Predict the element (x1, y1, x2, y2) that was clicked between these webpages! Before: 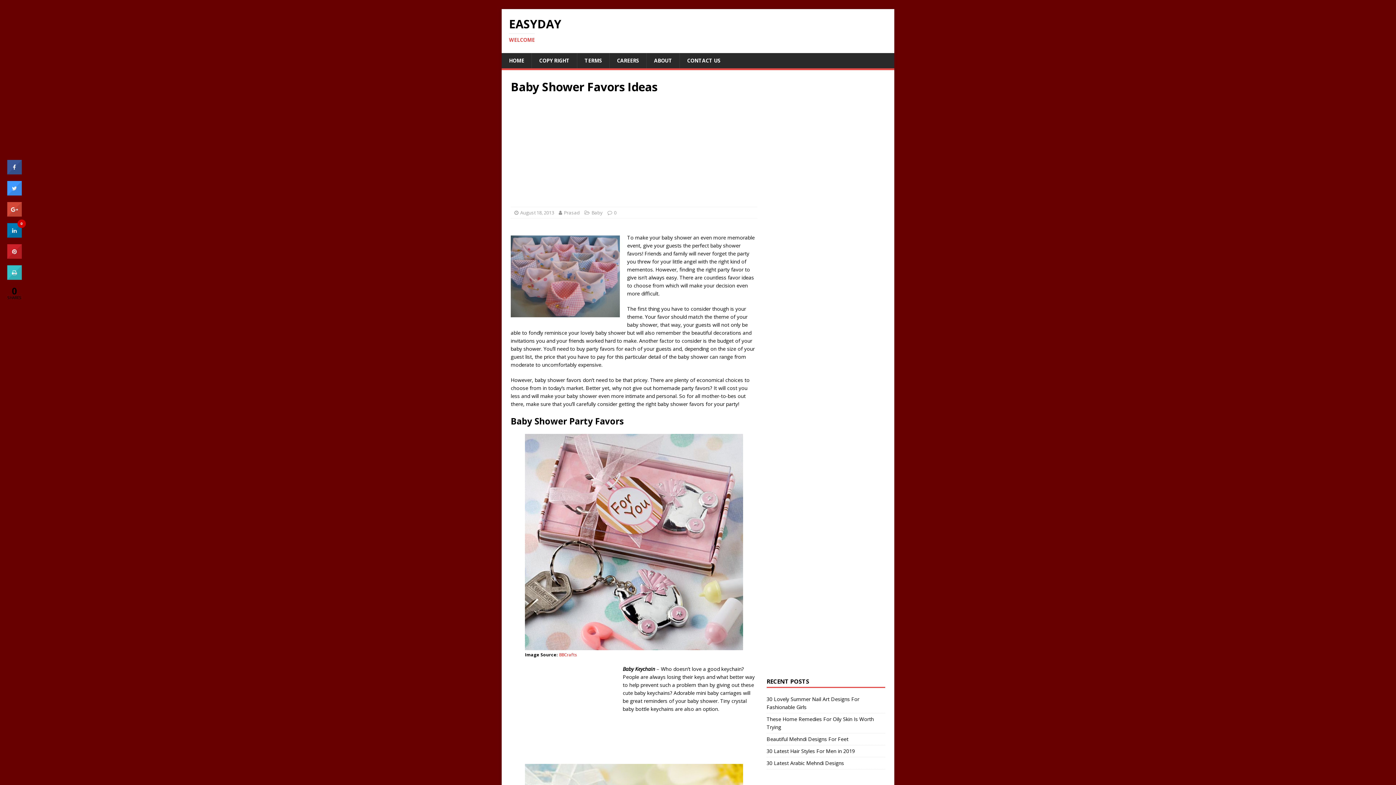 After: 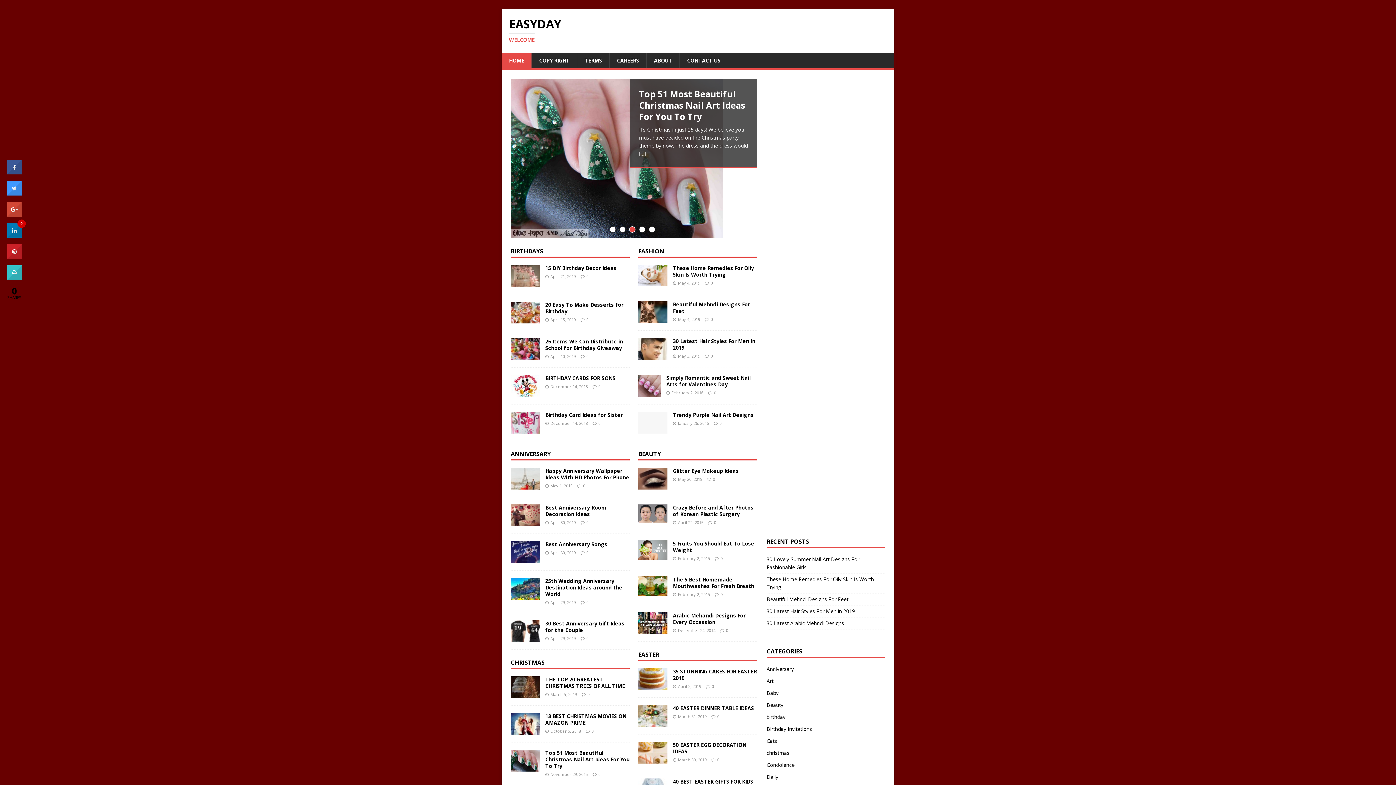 Action: bbox: (501, 53, 531, 68) label: HOME